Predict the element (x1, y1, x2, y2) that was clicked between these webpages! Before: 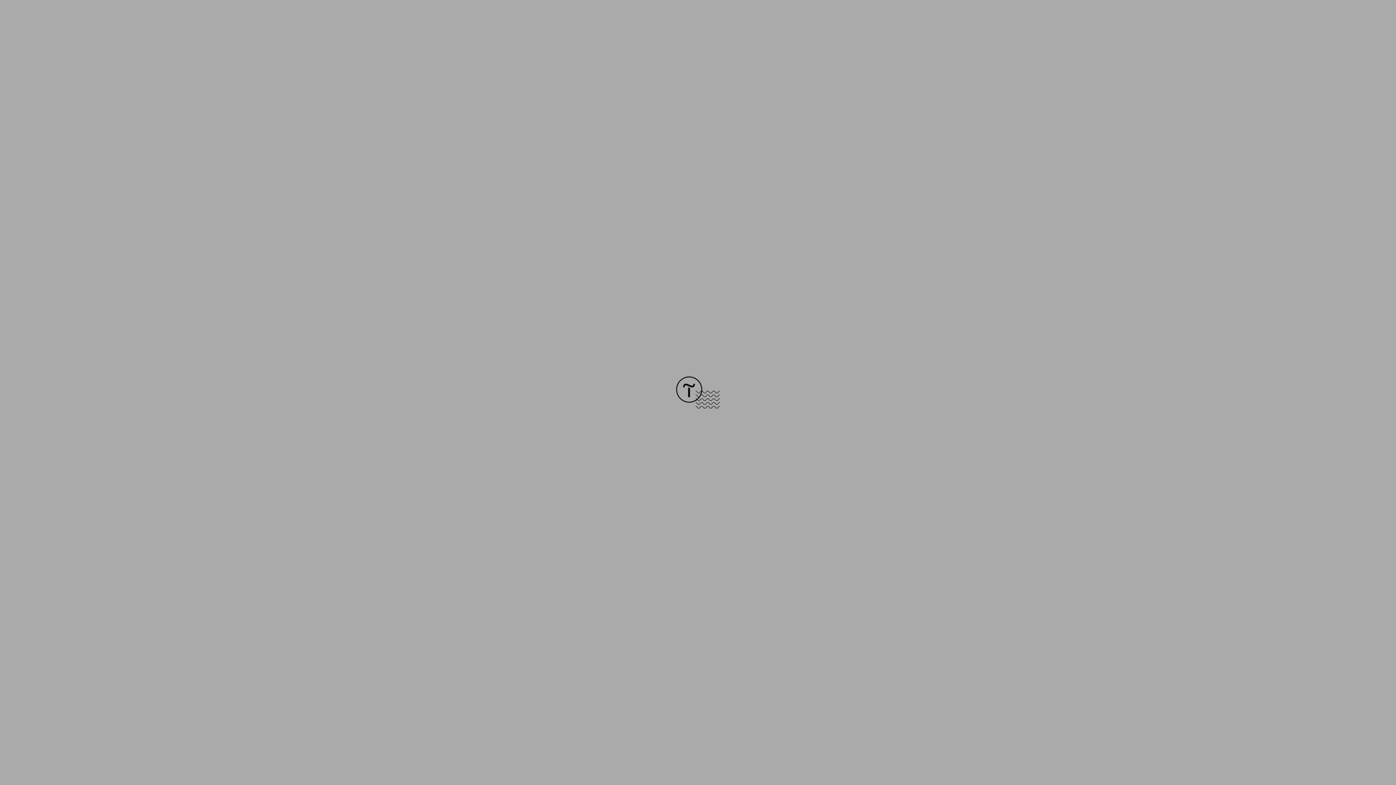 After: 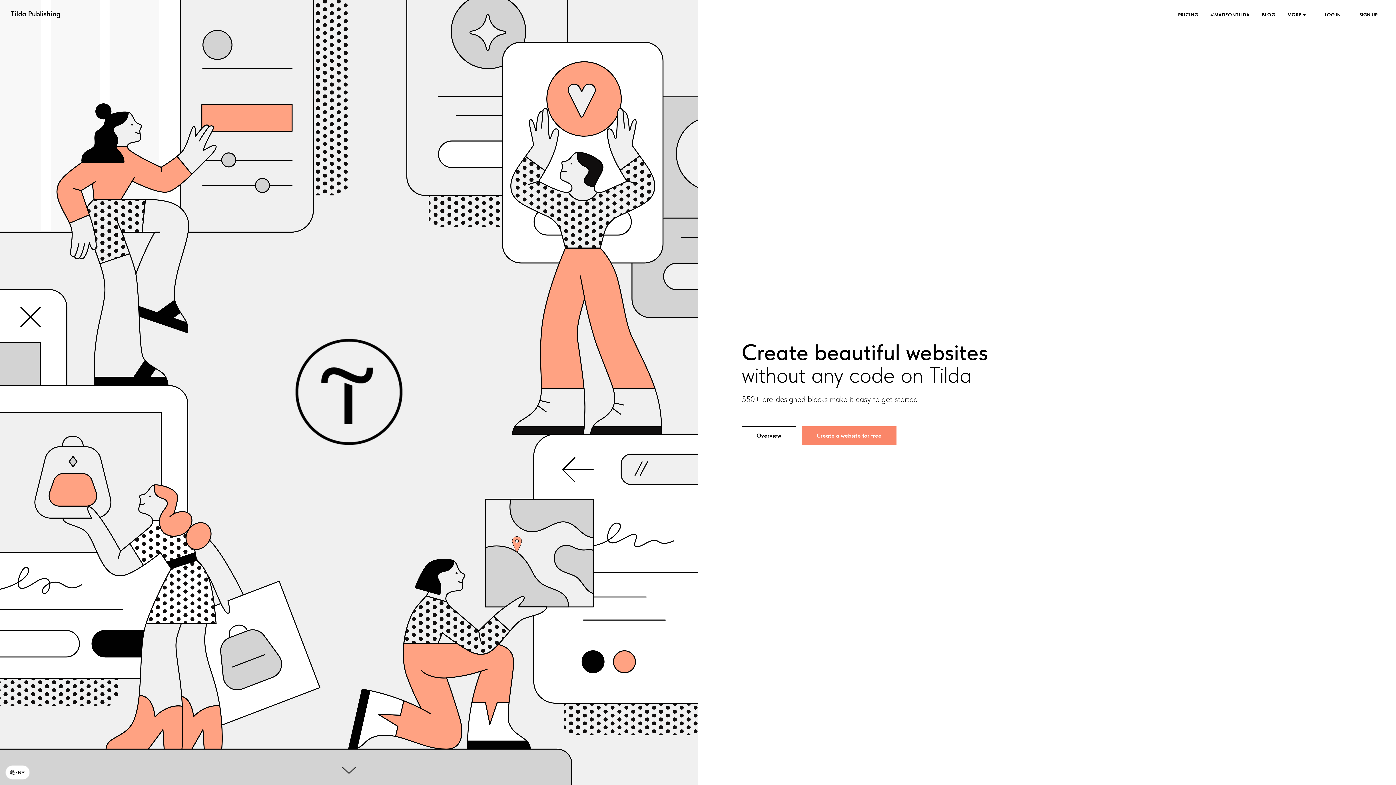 Action: bbox: (676, 403, 720, 409)